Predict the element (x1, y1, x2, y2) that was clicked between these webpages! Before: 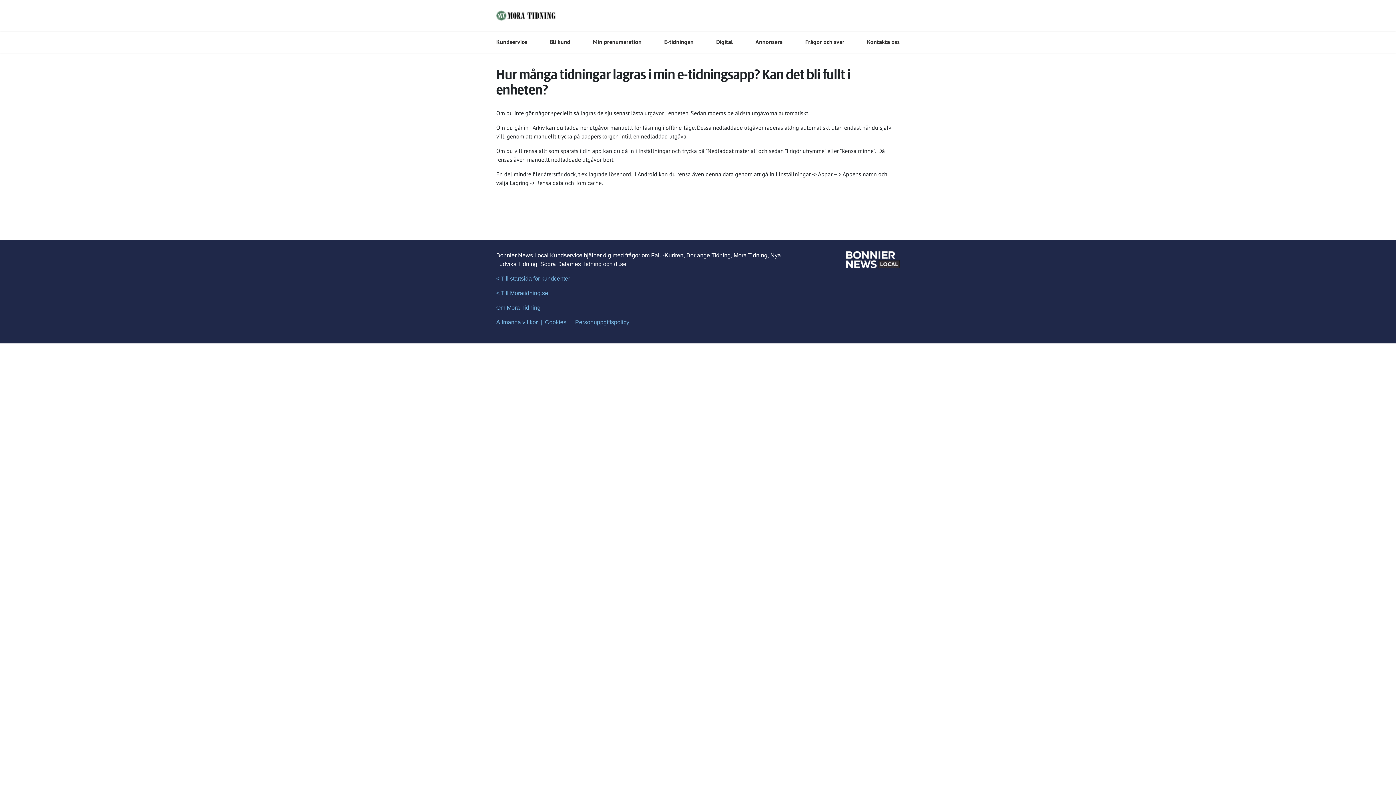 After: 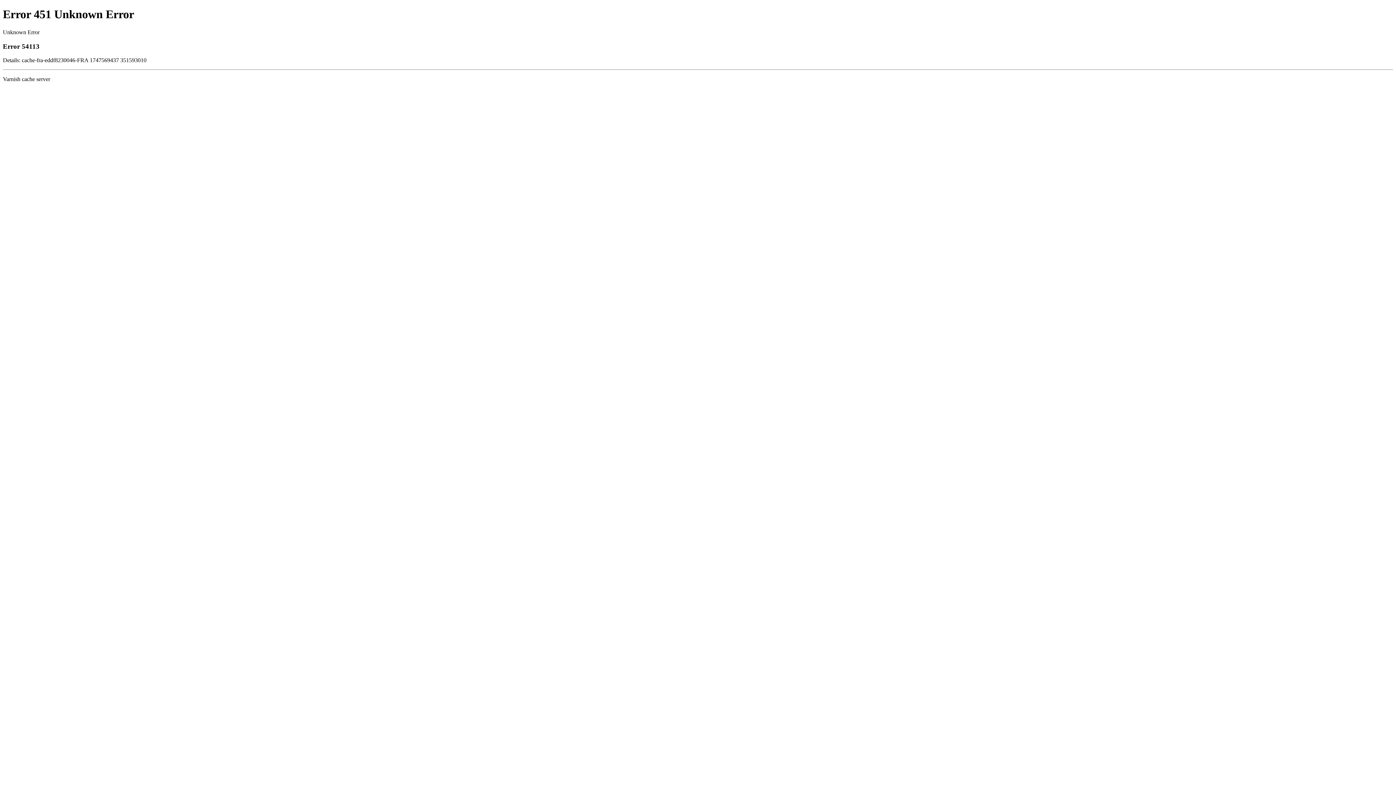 Action: bbox: (496, 10, 556, 20)